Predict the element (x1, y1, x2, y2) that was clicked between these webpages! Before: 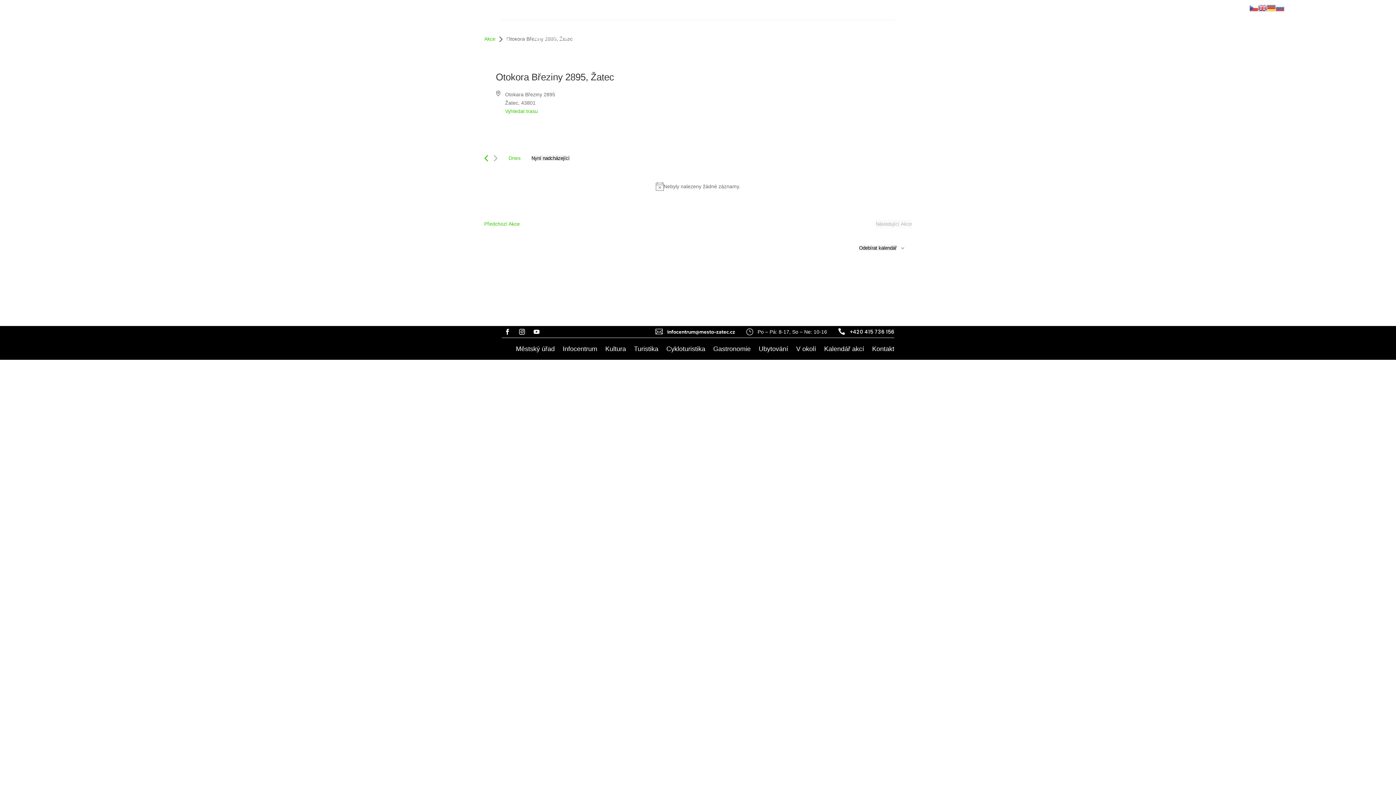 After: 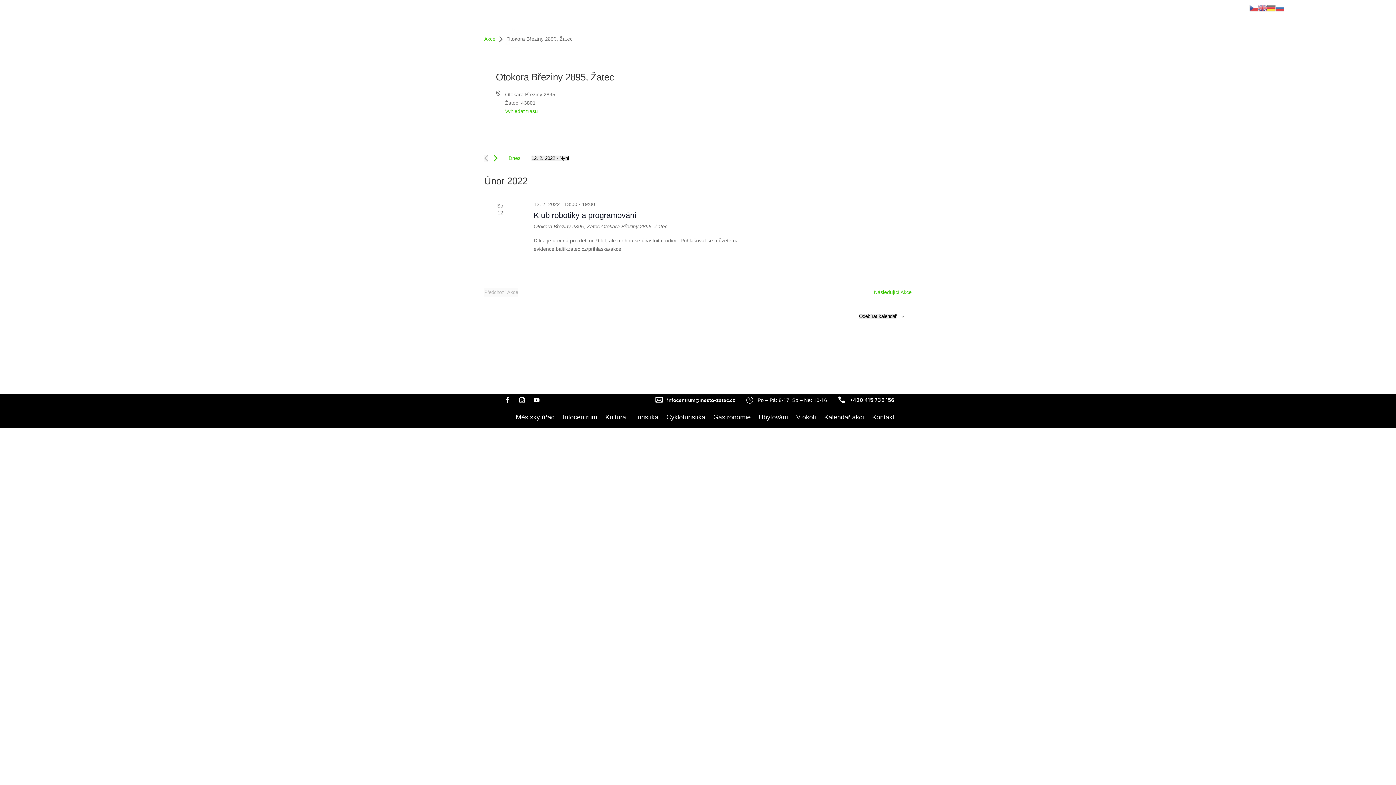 Action: bbox: (484, 154, 488, 161) label: Předchozí Akce